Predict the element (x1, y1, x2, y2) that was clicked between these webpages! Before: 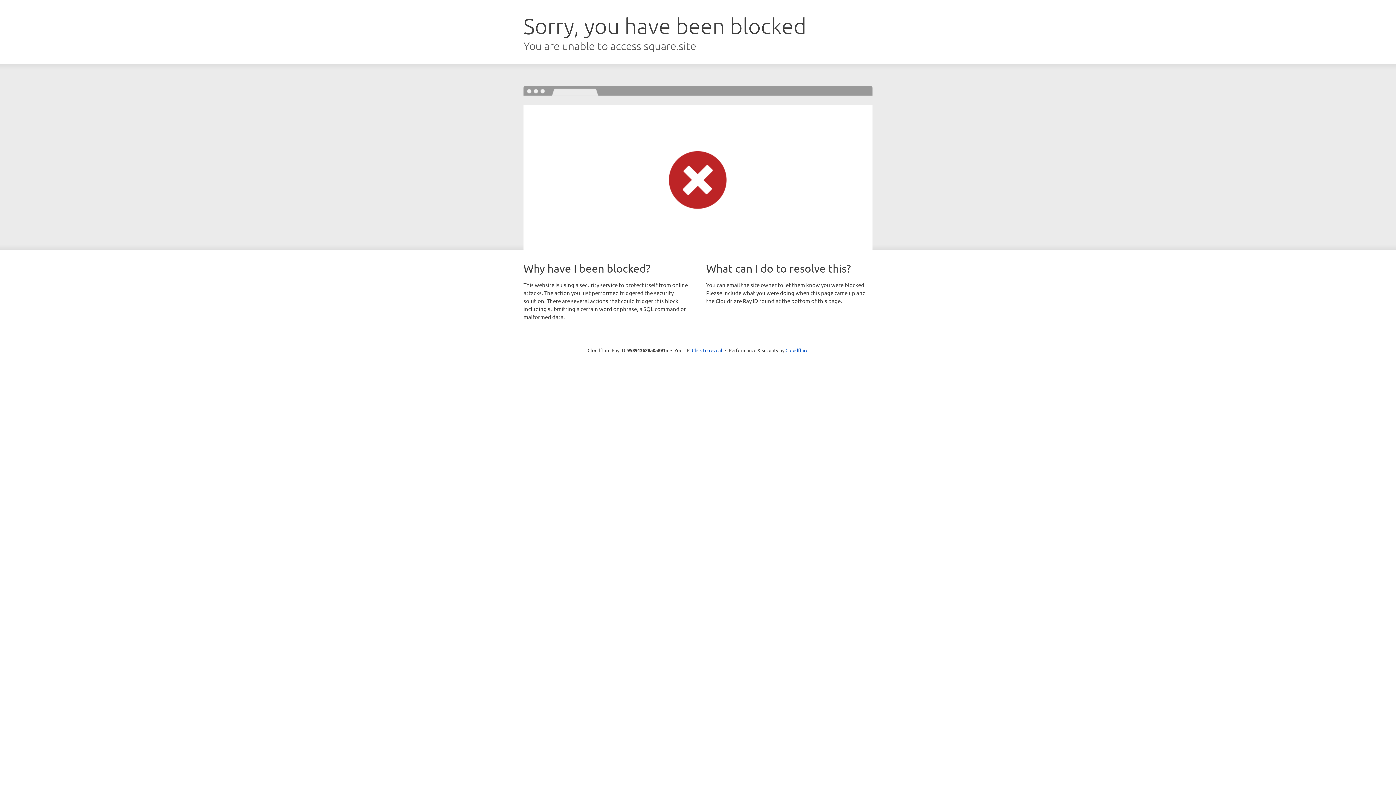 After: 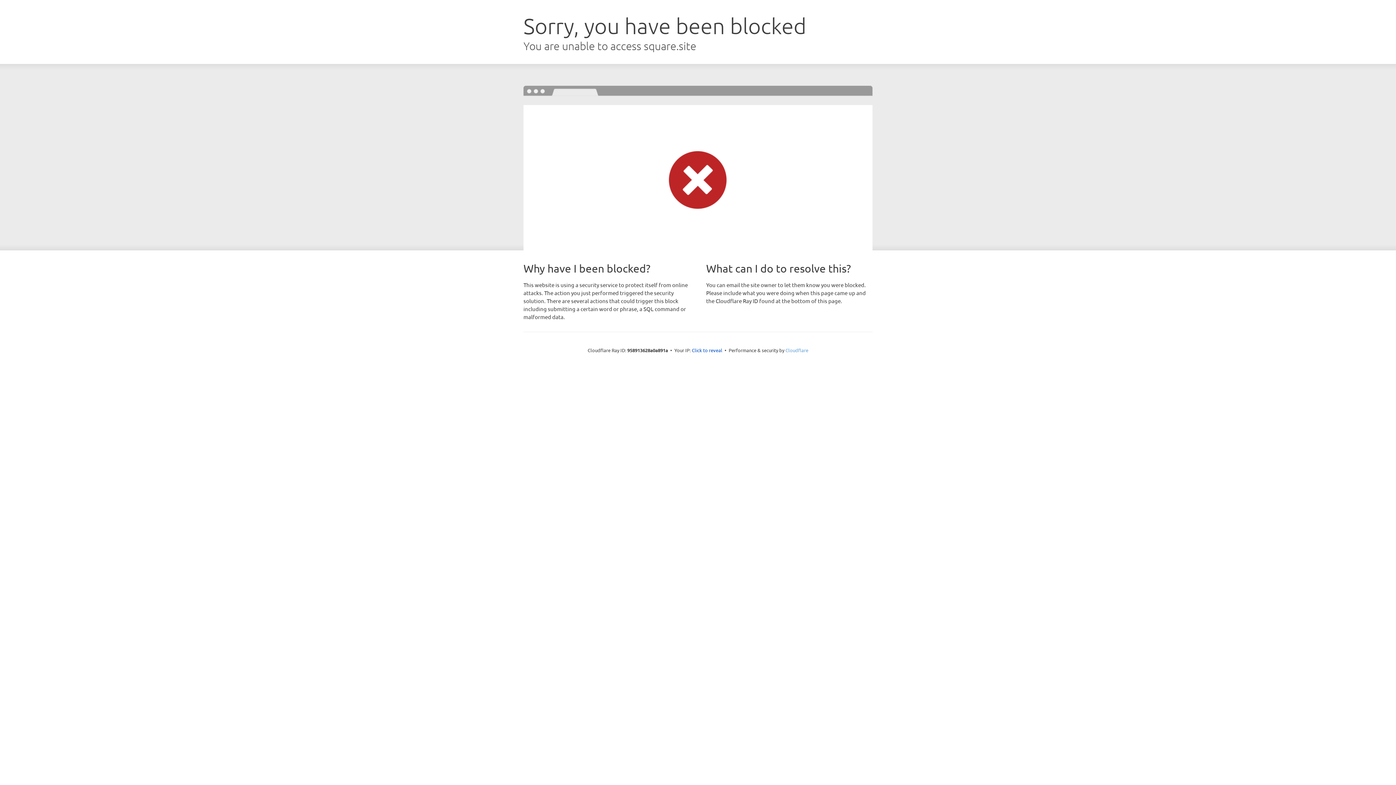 Action: label: Cloudflare bbox: (785, 347, 808, 353)